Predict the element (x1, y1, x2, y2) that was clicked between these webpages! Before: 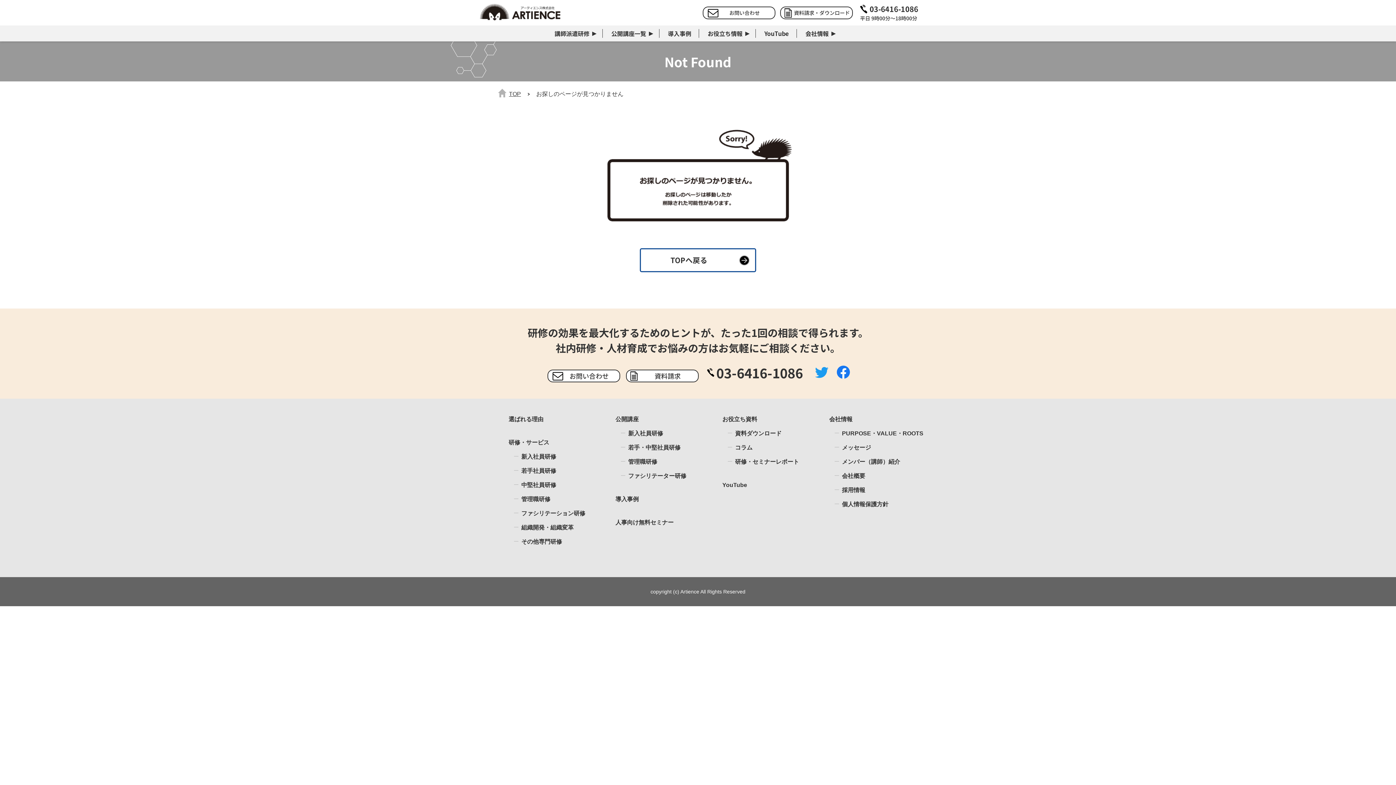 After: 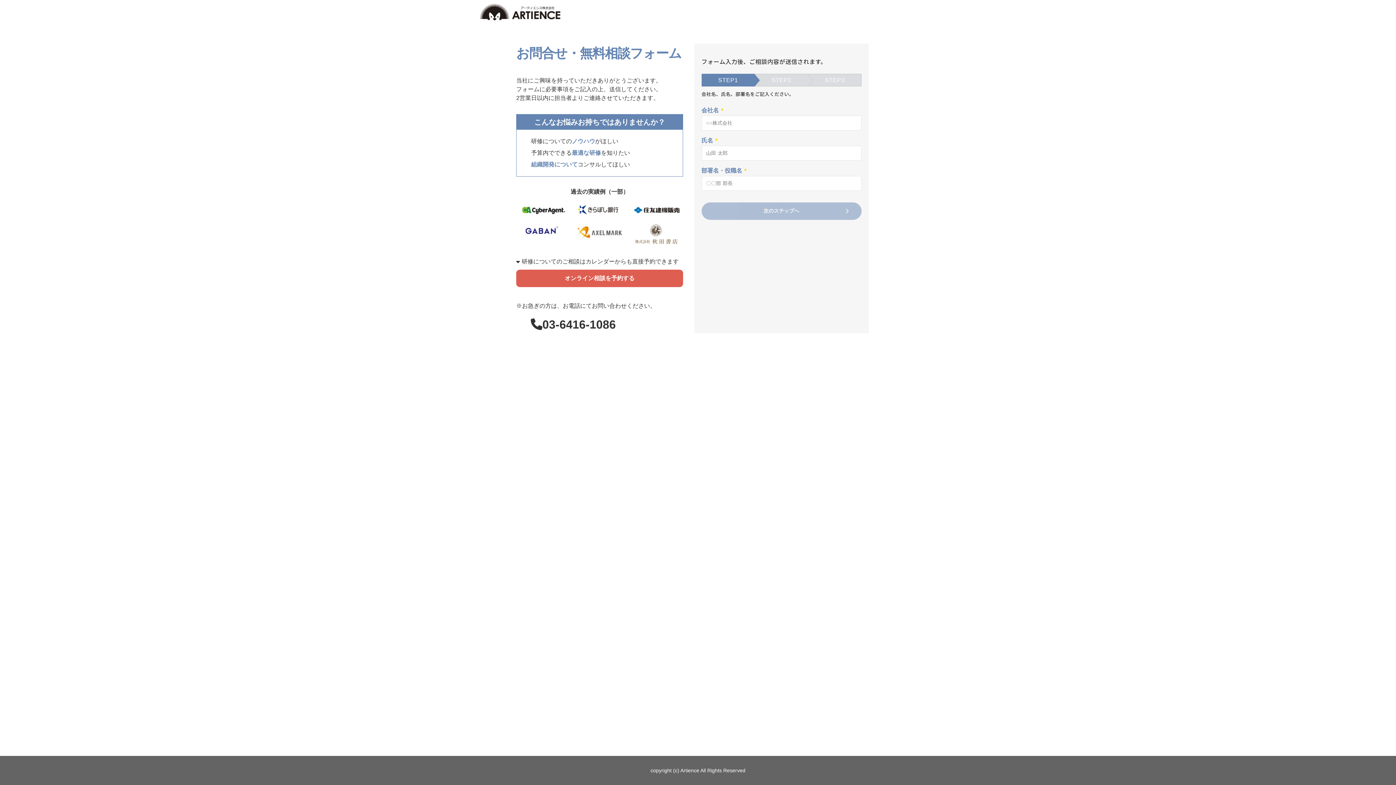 Action: bbox: (703, 7, 774, 18) label: お問い合わせ